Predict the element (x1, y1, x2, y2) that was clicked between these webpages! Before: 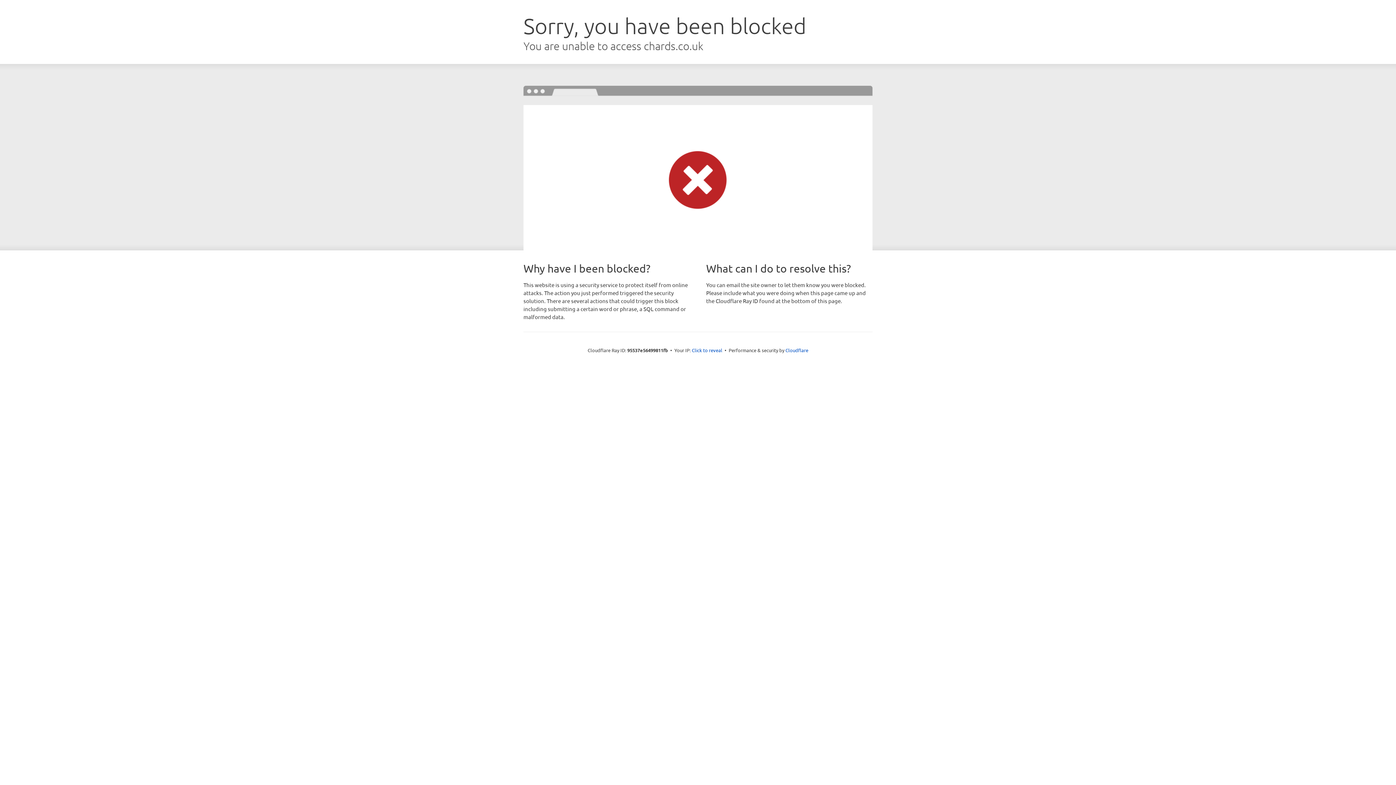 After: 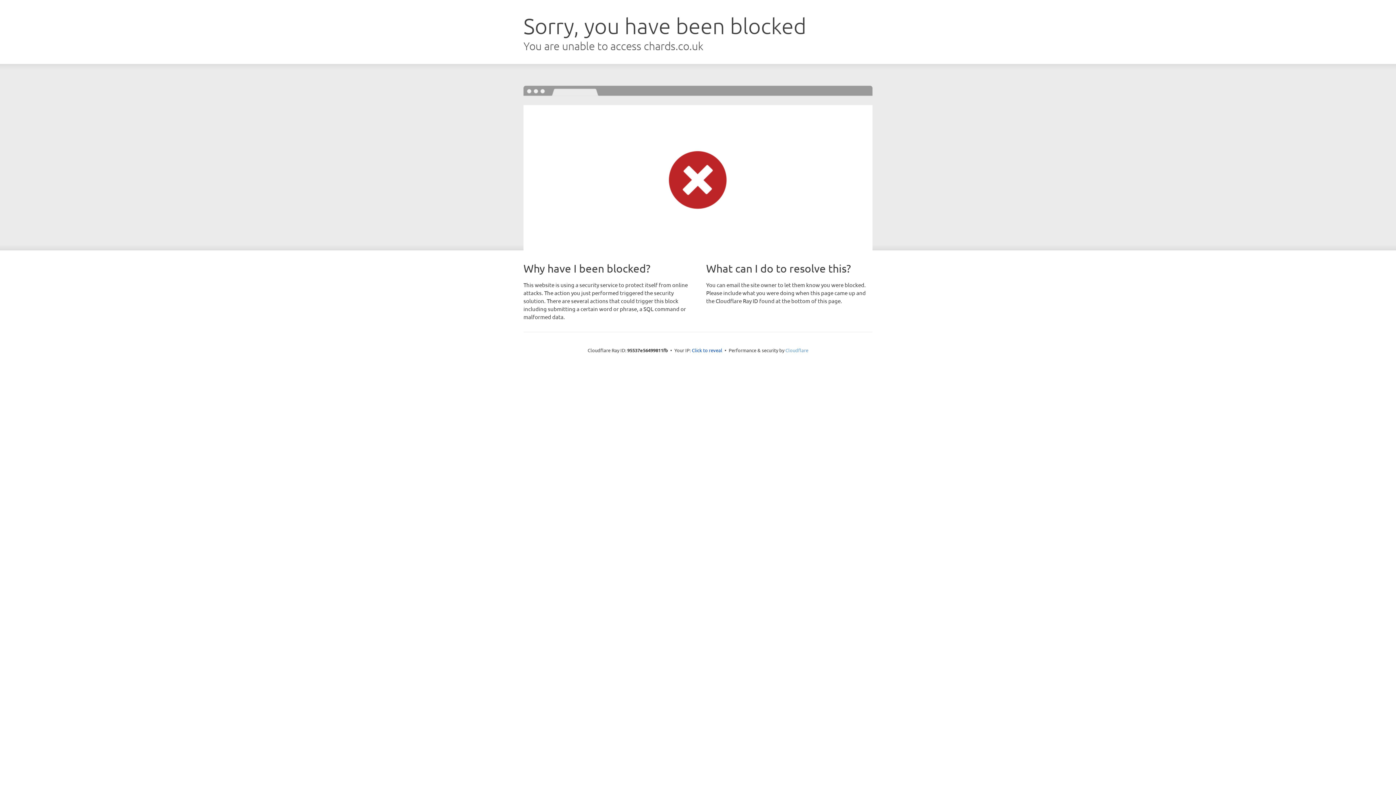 Action: label: Cloudflare bbox: (785, 347, 808, 353)